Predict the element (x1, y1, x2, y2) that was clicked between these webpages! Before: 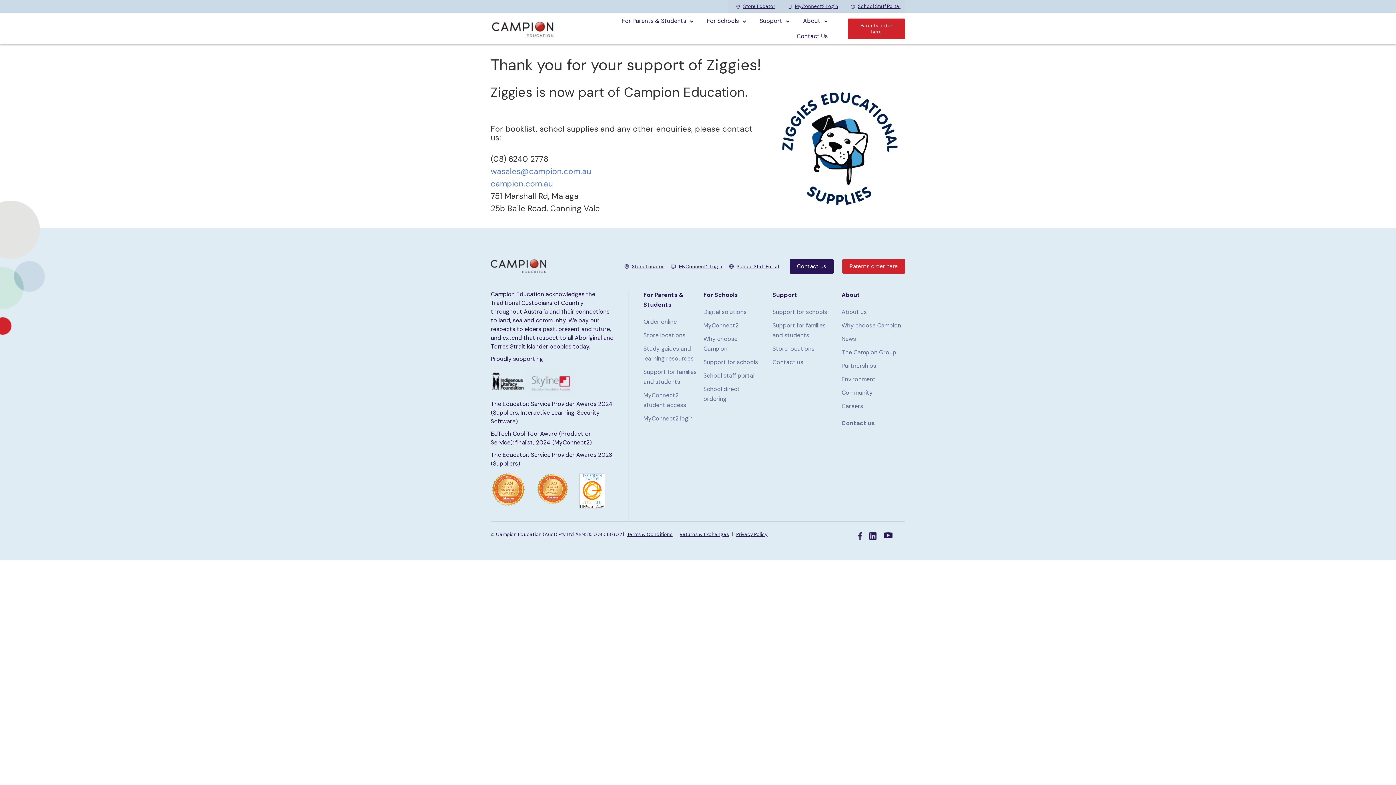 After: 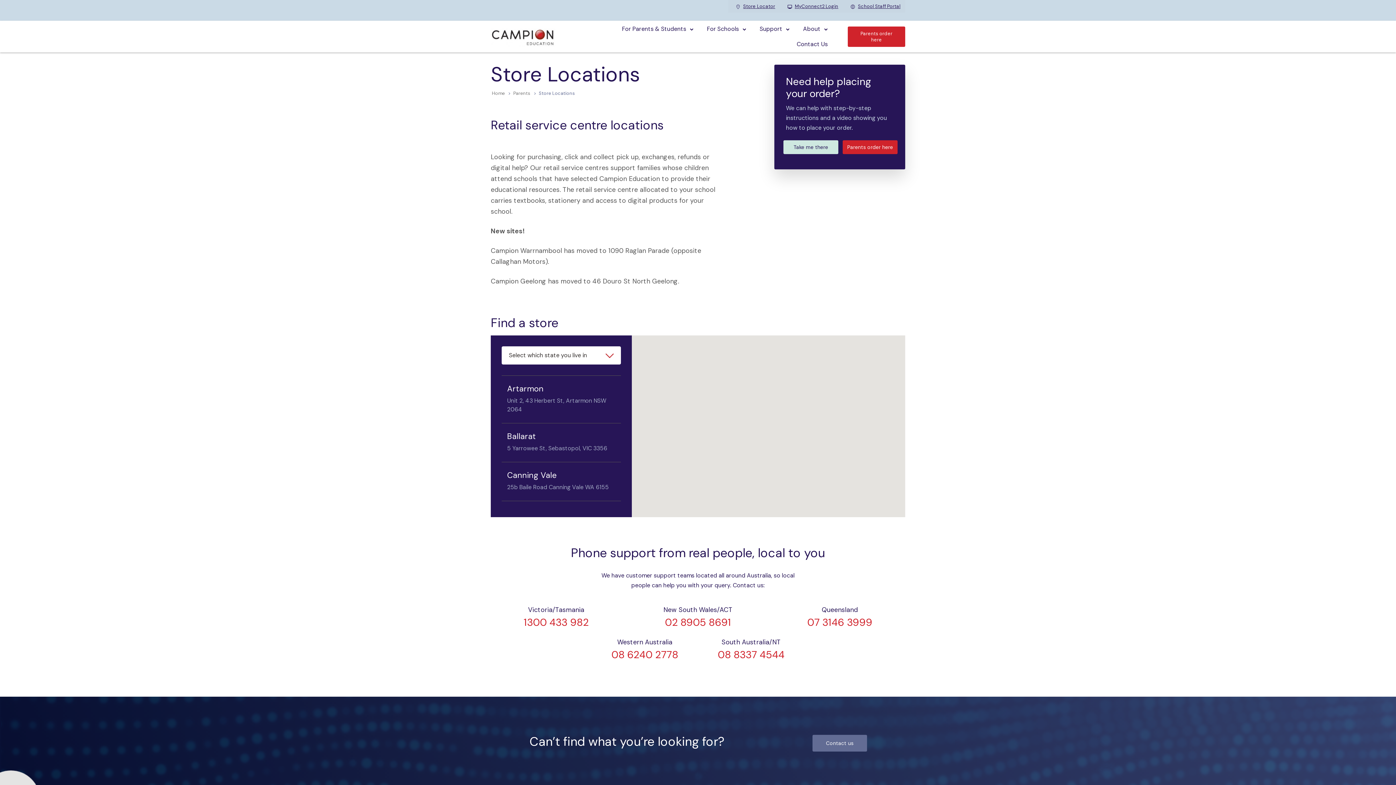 Action: bbox: (643, 331, 685, 339) label: Store locations